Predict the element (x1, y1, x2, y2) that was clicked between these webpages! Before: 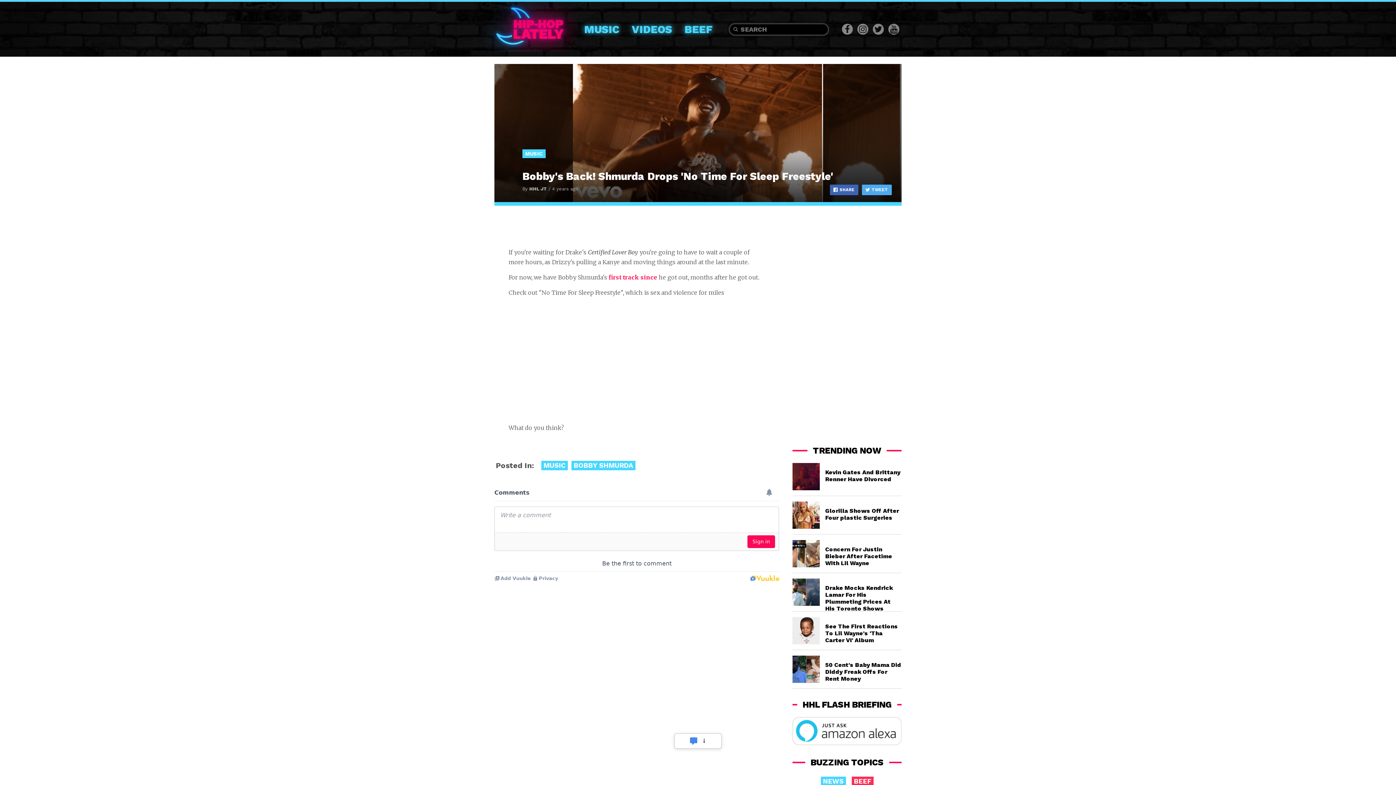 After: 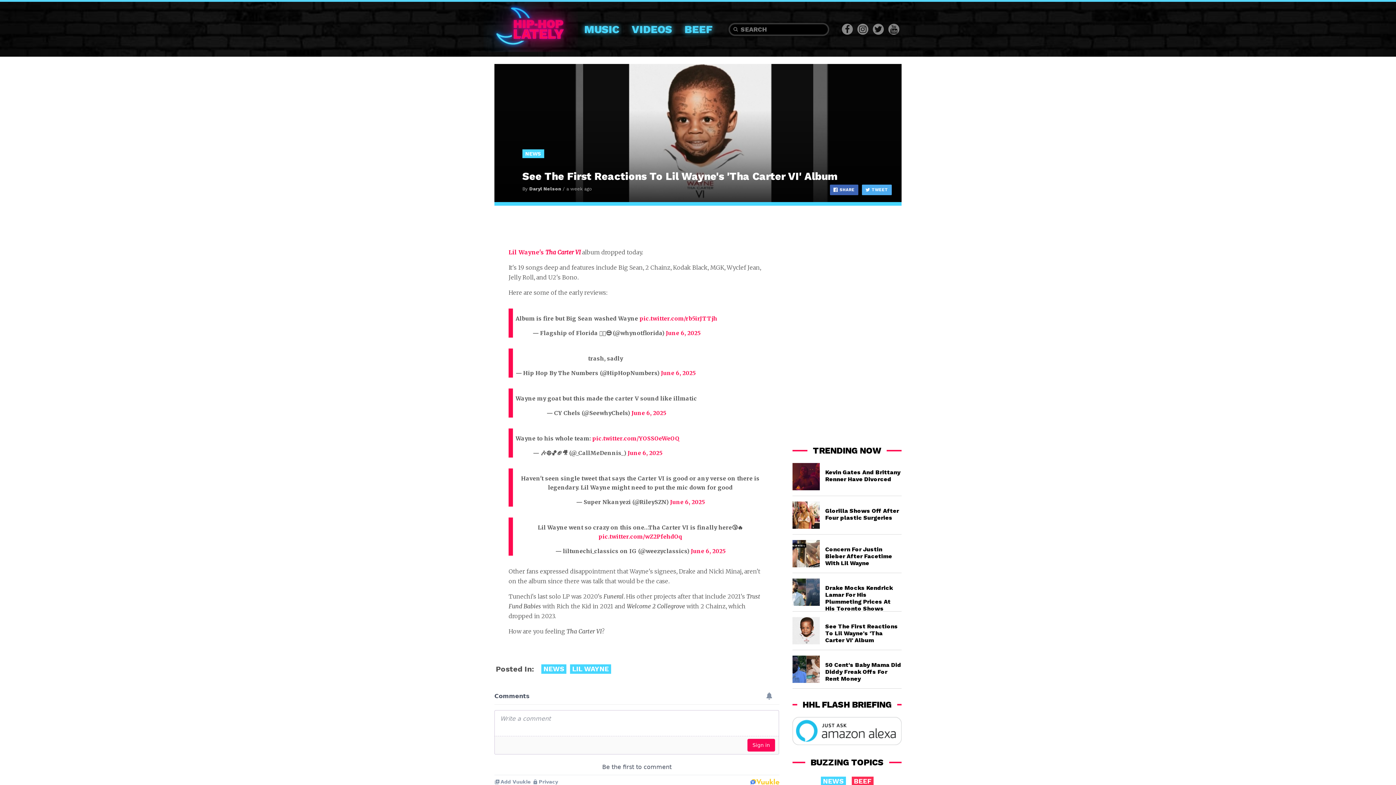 Action: label: See The First Reactions To Lil Wayne's 'Tha Carter VI' Album
A WEEK AGO bbox: (792, 617, 901, 650)